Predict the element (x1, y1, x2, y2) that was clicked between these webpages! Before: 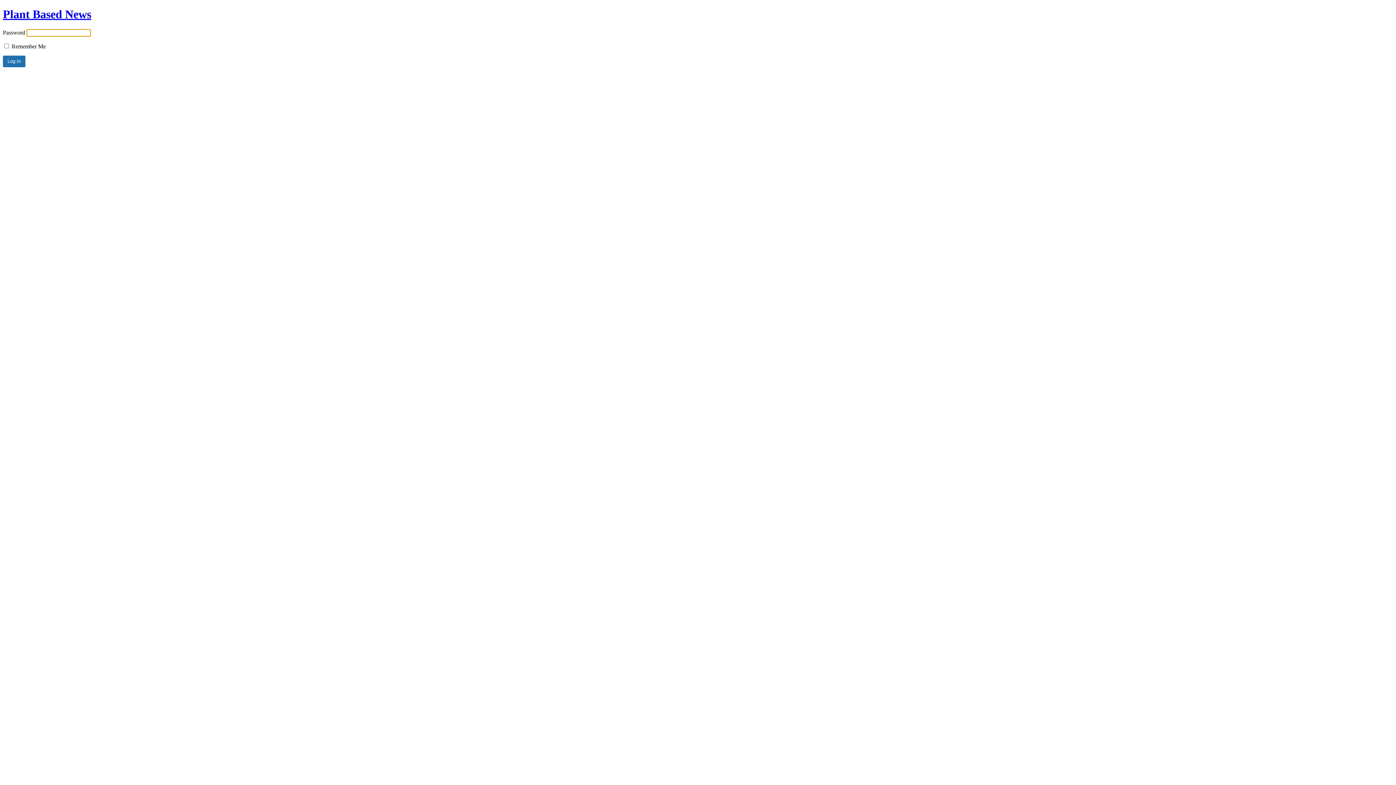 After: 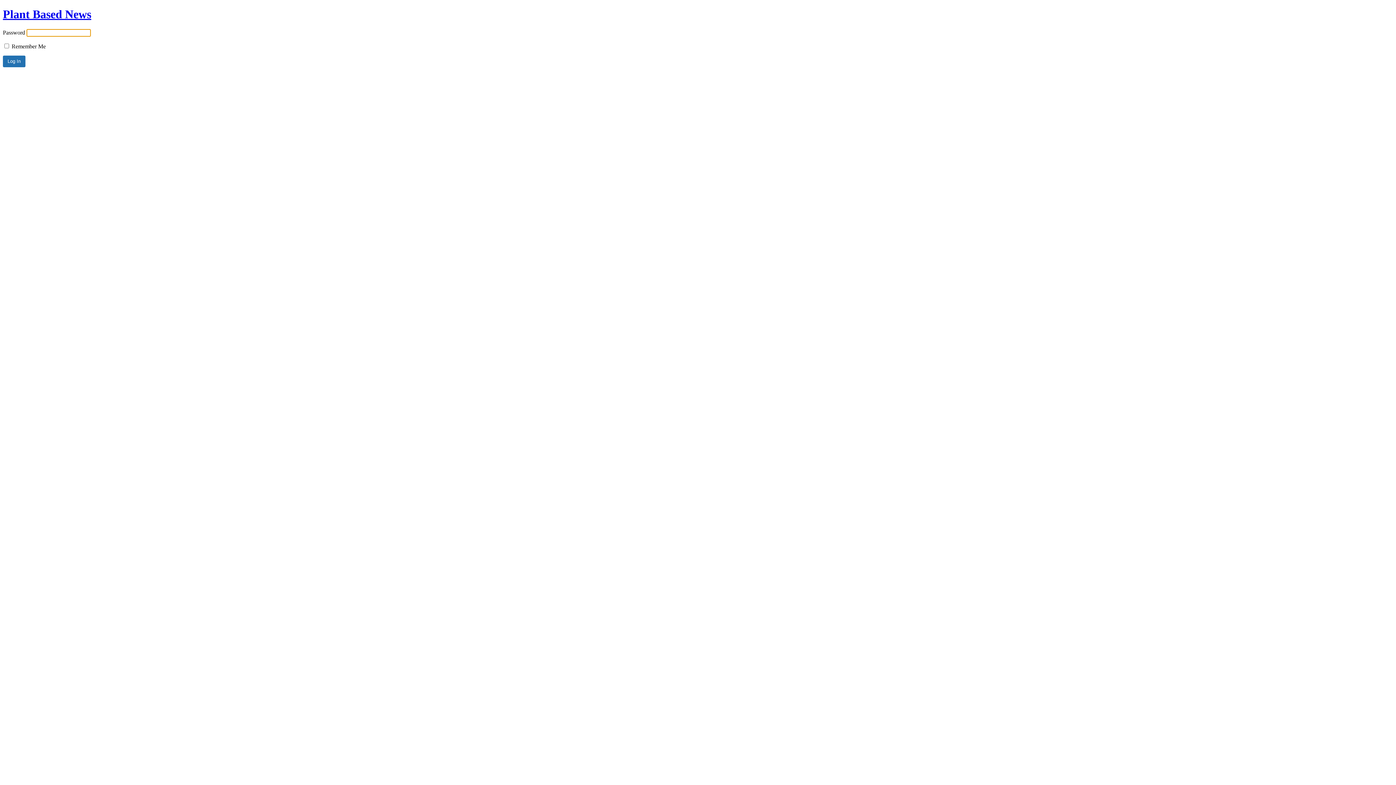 Action: label: Plant Based News bbox: (2, 7, 91, 20)